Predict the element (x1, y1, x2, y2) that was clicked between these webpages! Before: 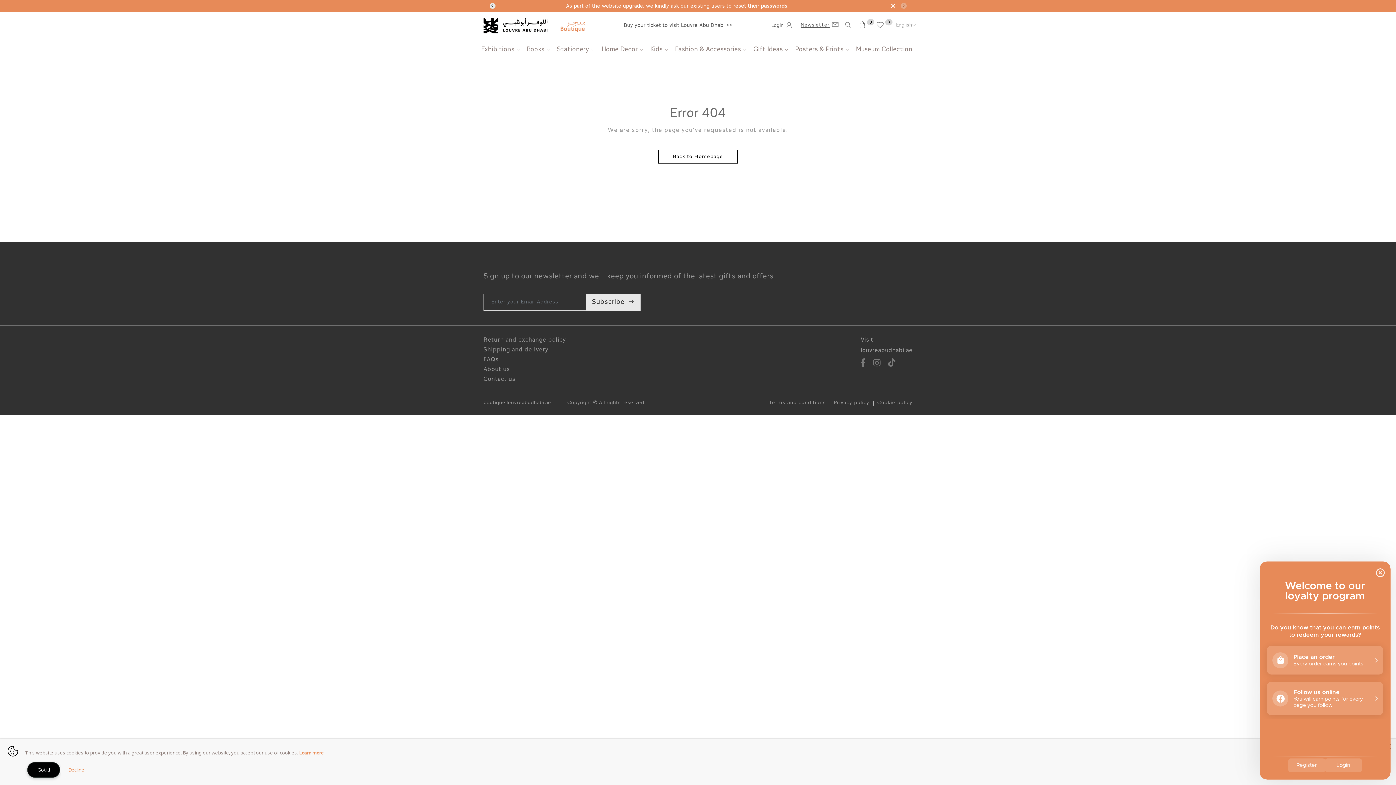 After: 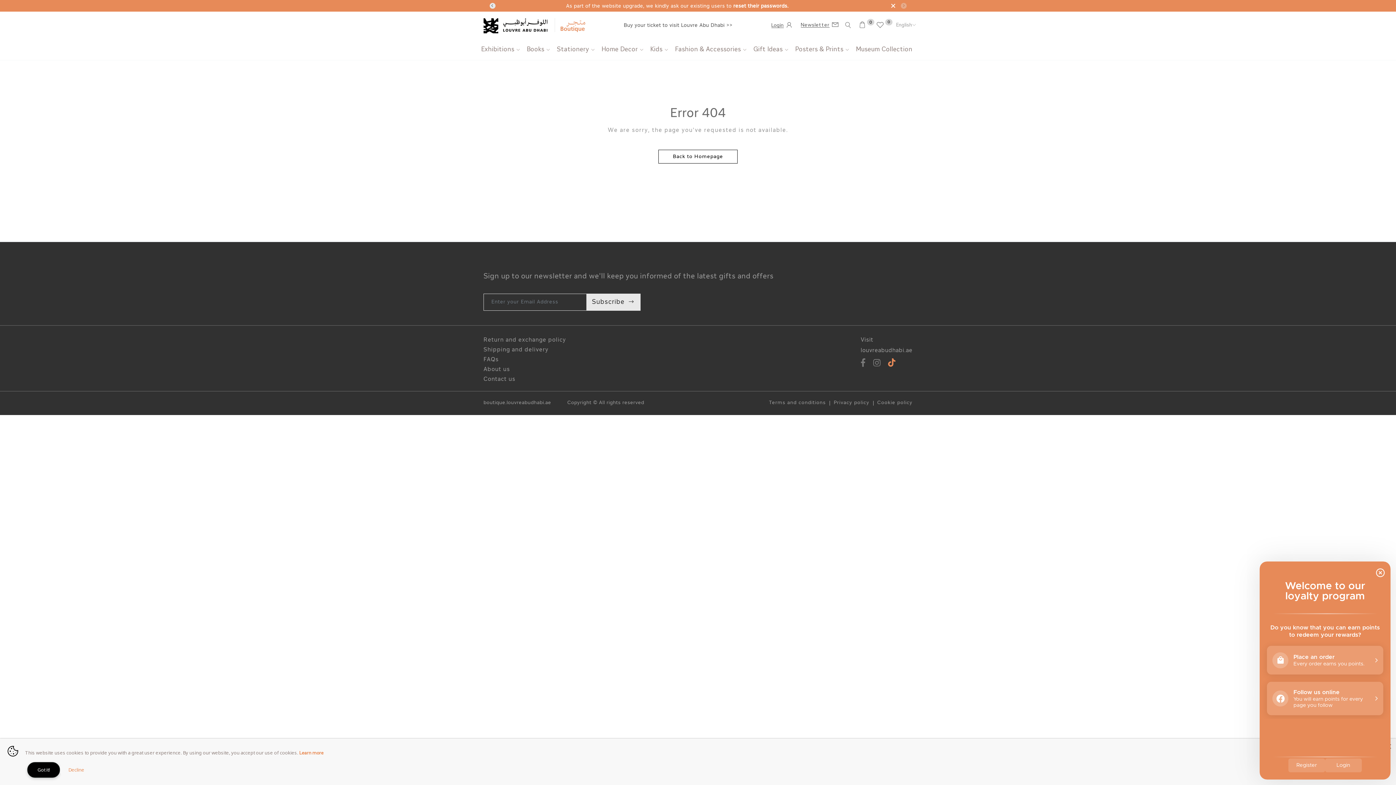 Action: bbox: (888, 356, 895, 371)